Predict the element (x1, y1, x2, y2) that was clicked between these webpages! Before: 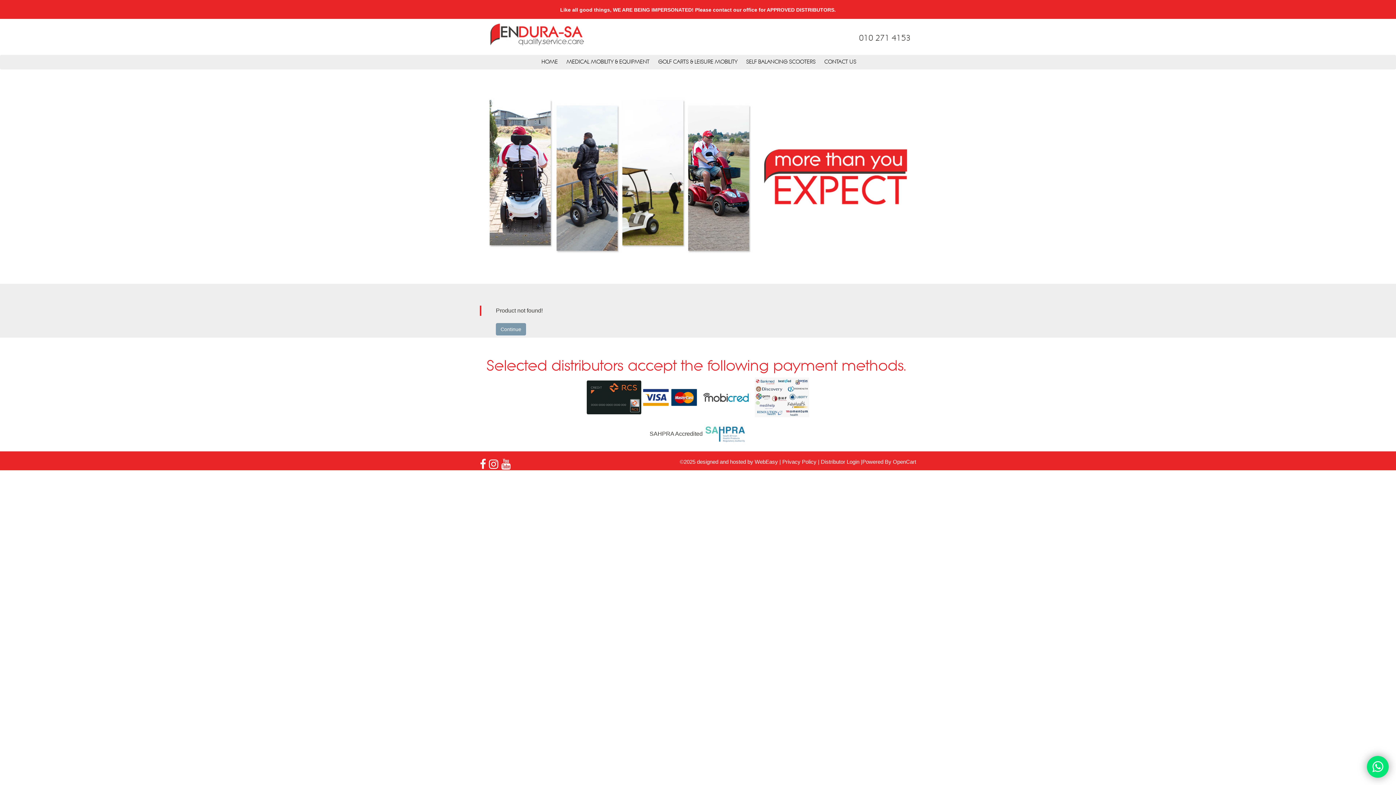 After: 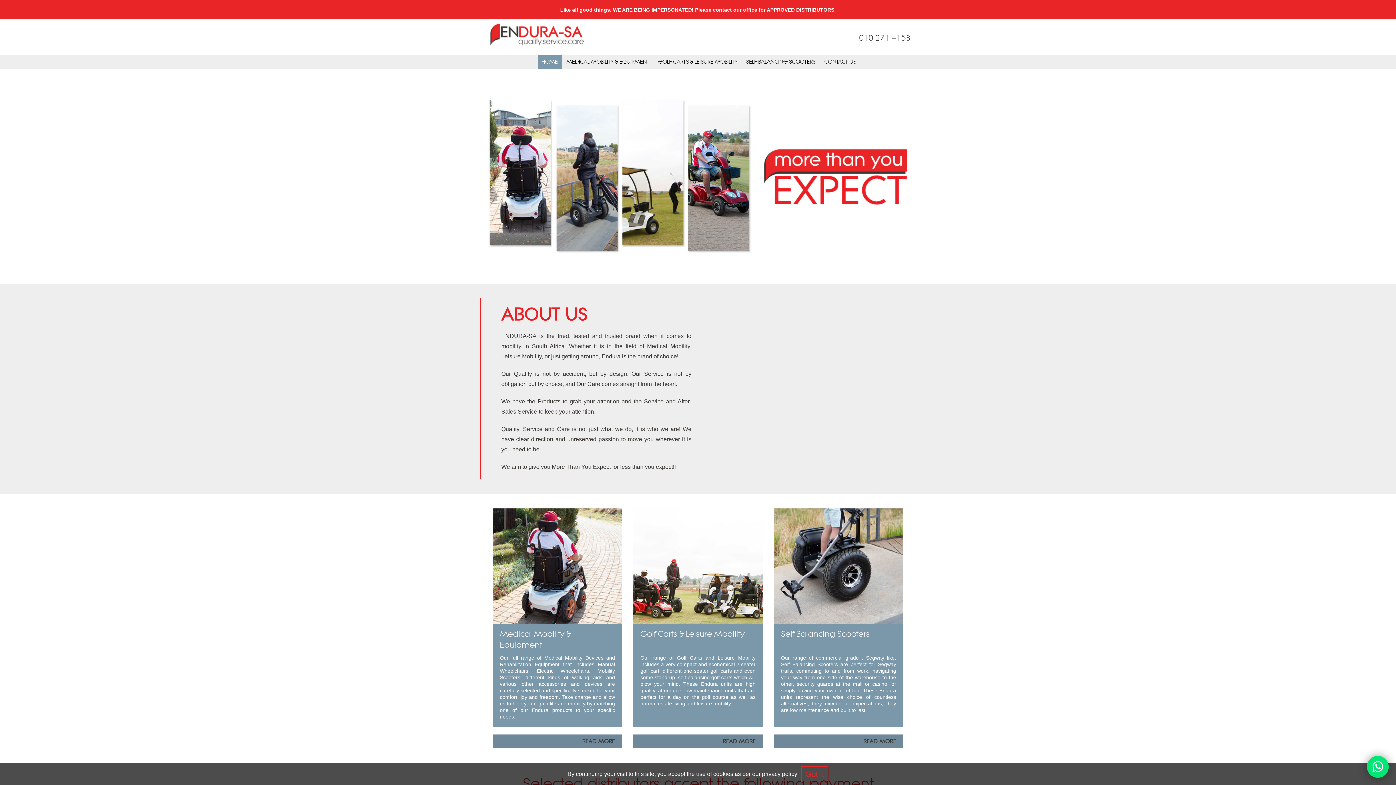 Action: bbox: (489, 22, 689, 47)